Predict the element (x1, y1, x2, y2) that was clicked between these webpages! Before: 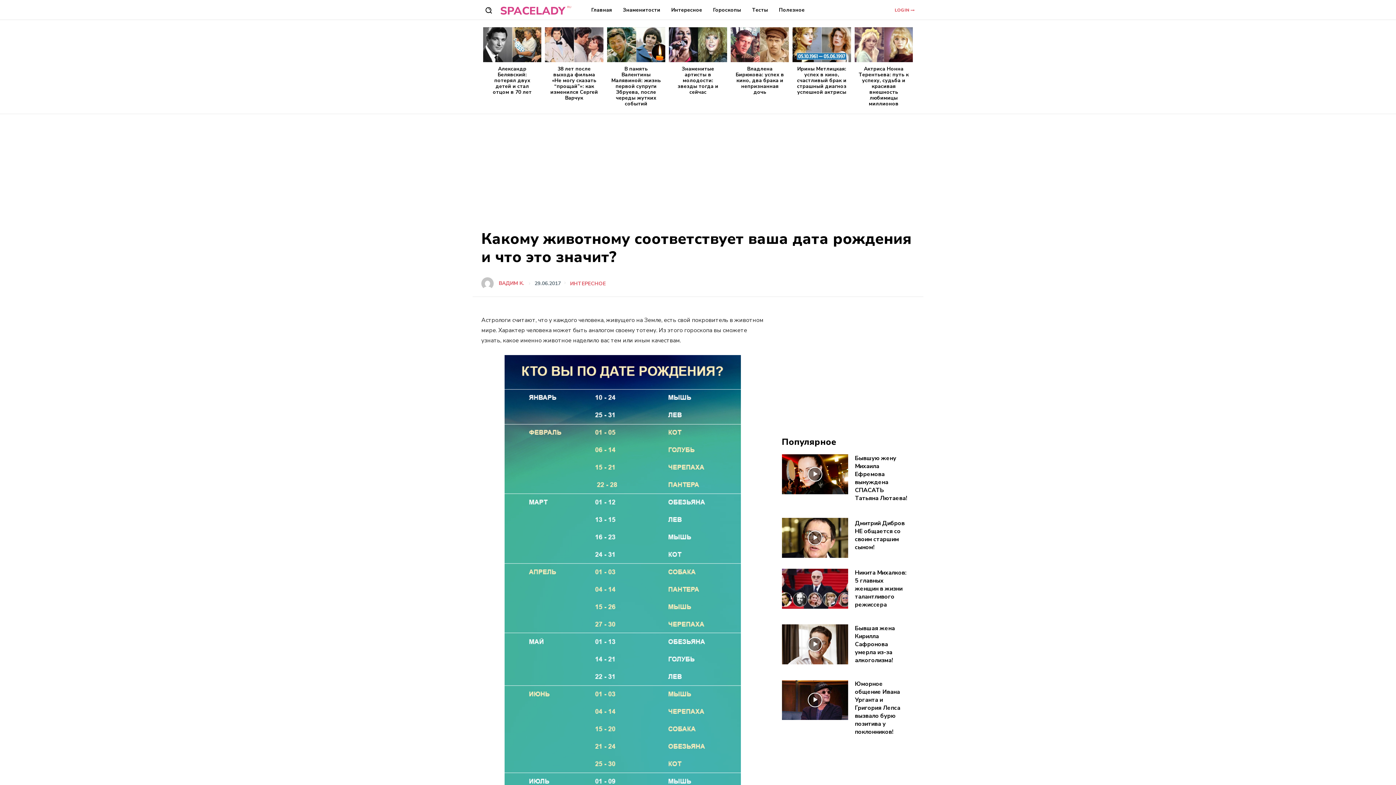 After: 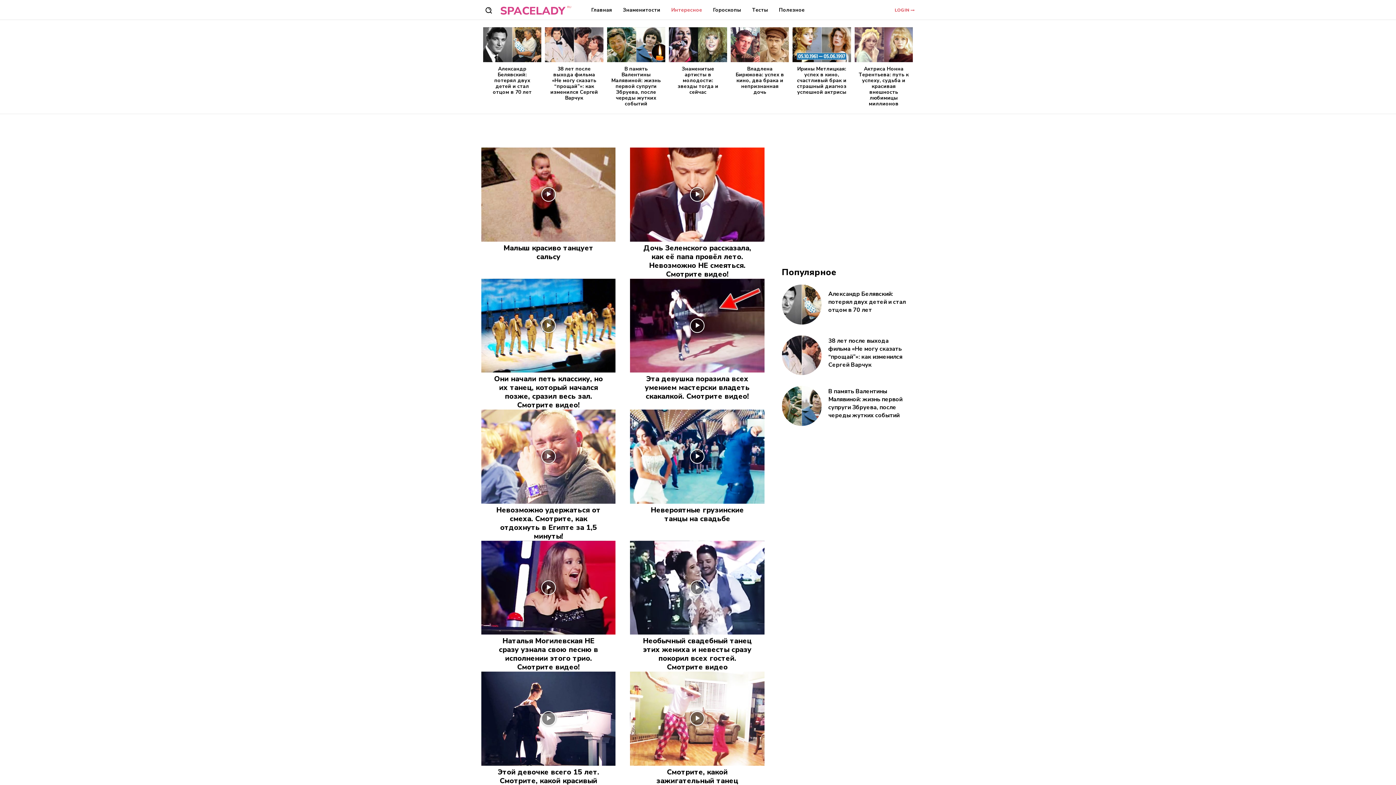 Action: label: ИНТЕРЕСНОЕ bbox: (570, 281, 605, 286)